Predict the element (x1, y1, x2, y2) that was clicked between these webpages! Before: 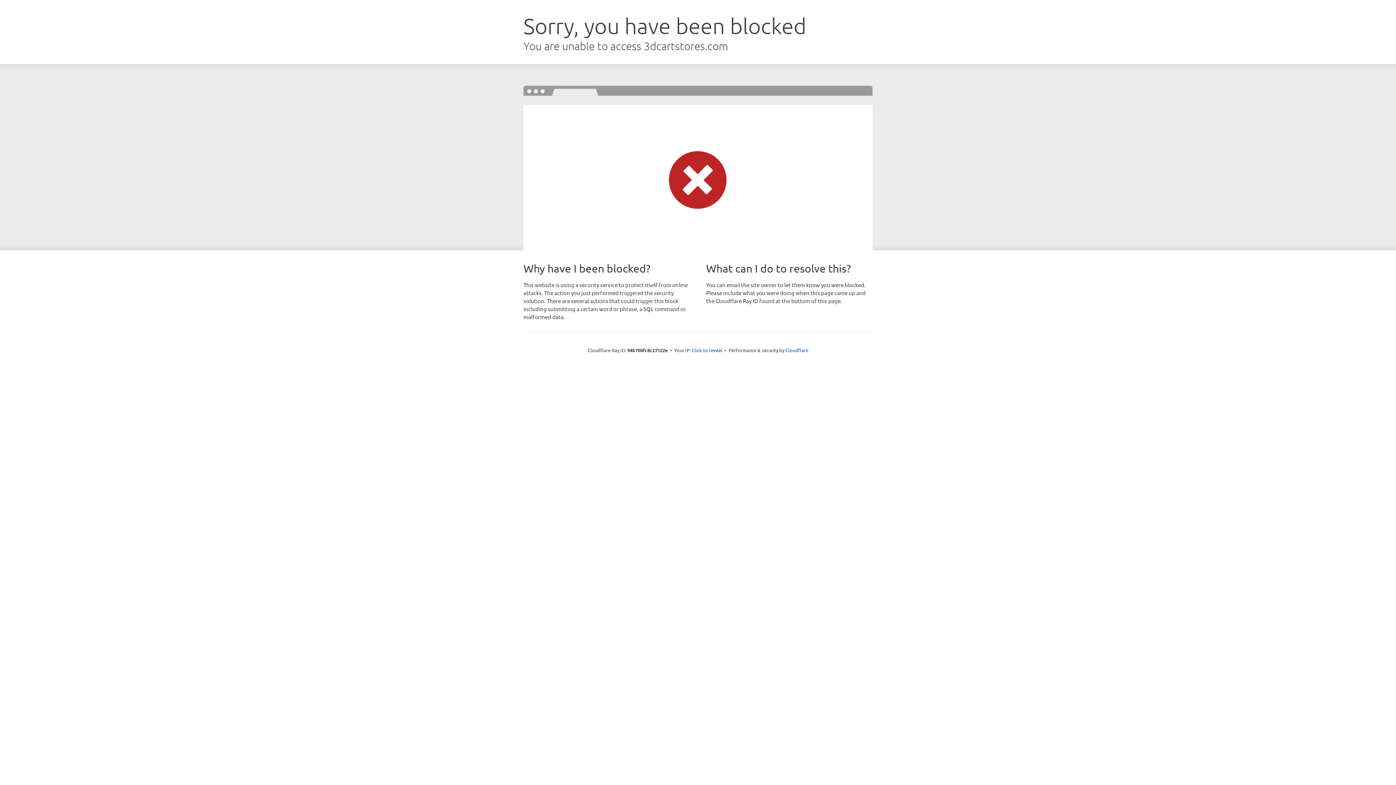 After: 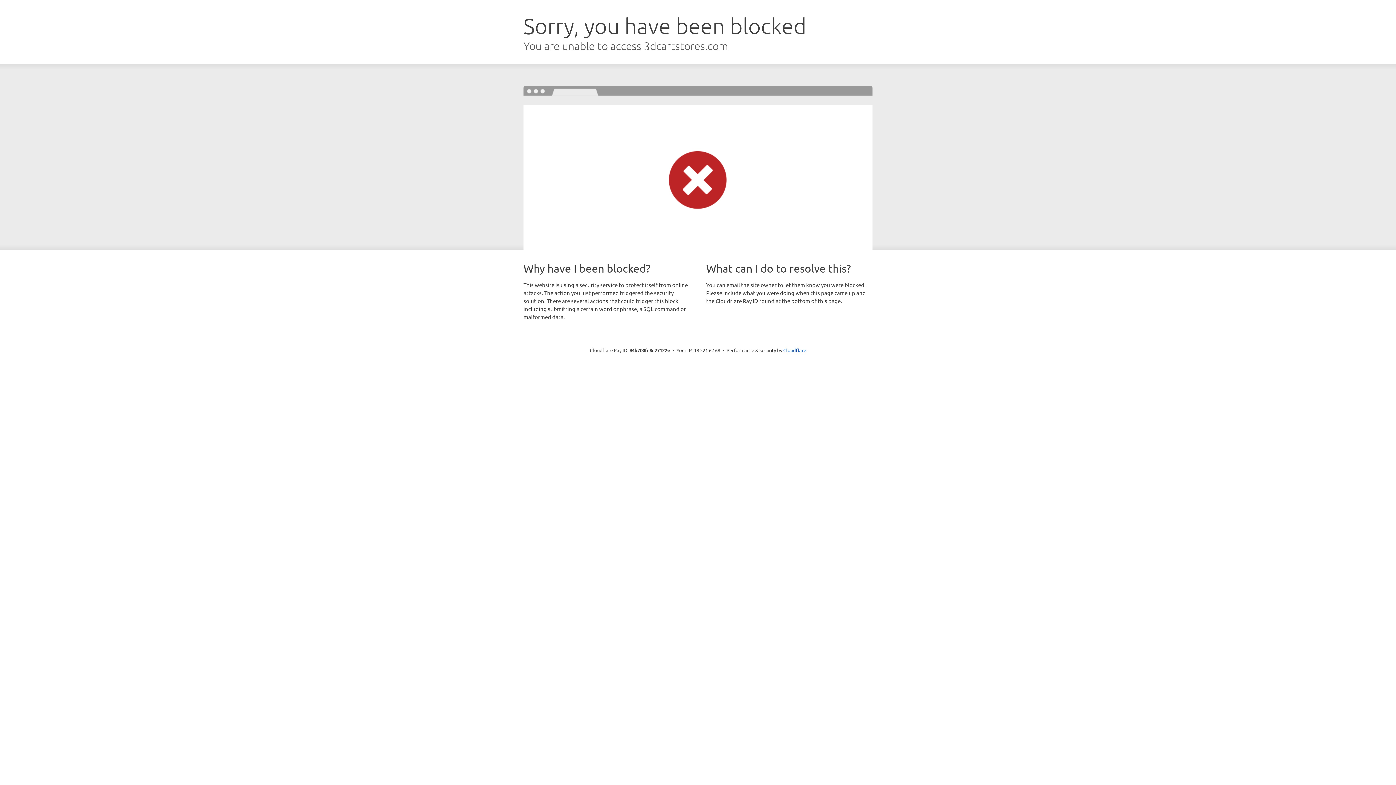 Action: label: Click to reveal bbox: (692, 346, 722, 353)